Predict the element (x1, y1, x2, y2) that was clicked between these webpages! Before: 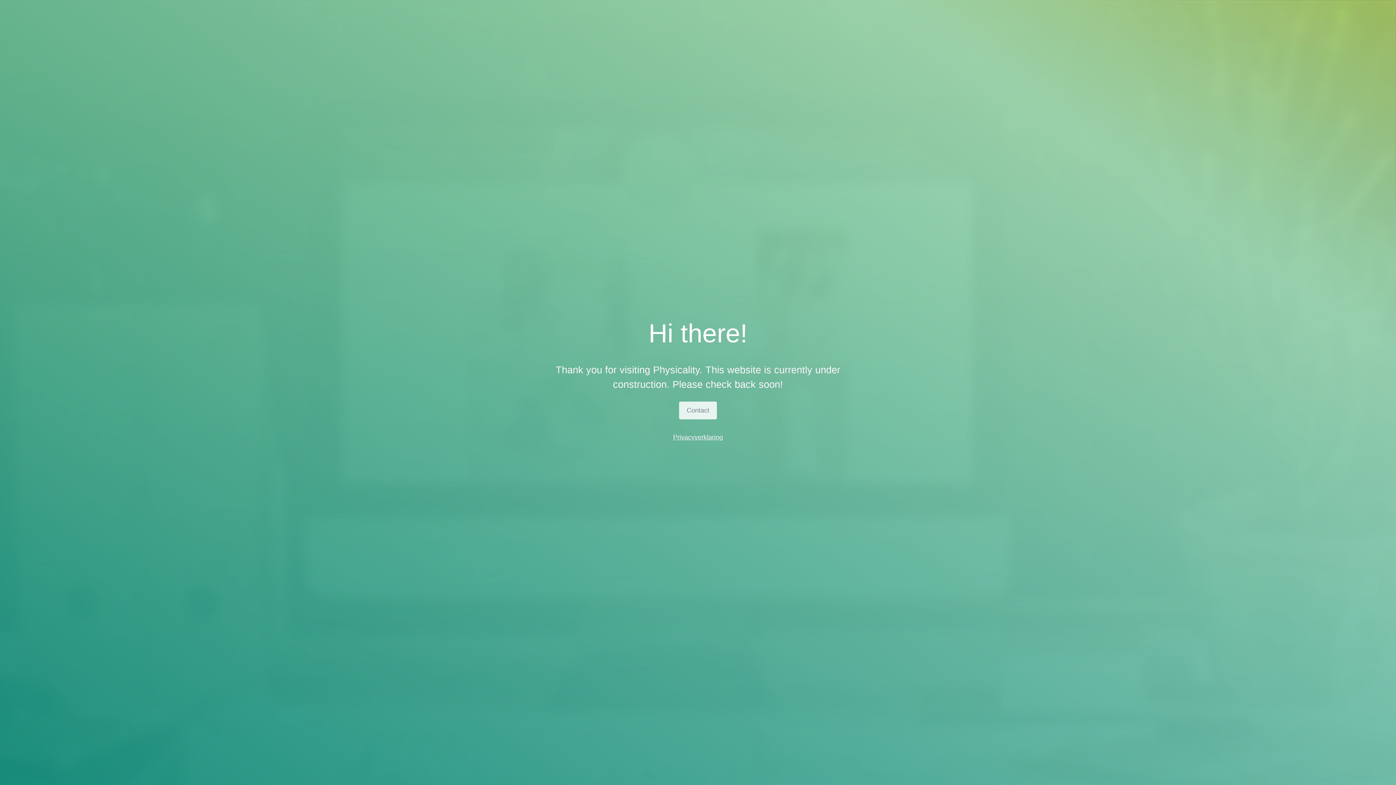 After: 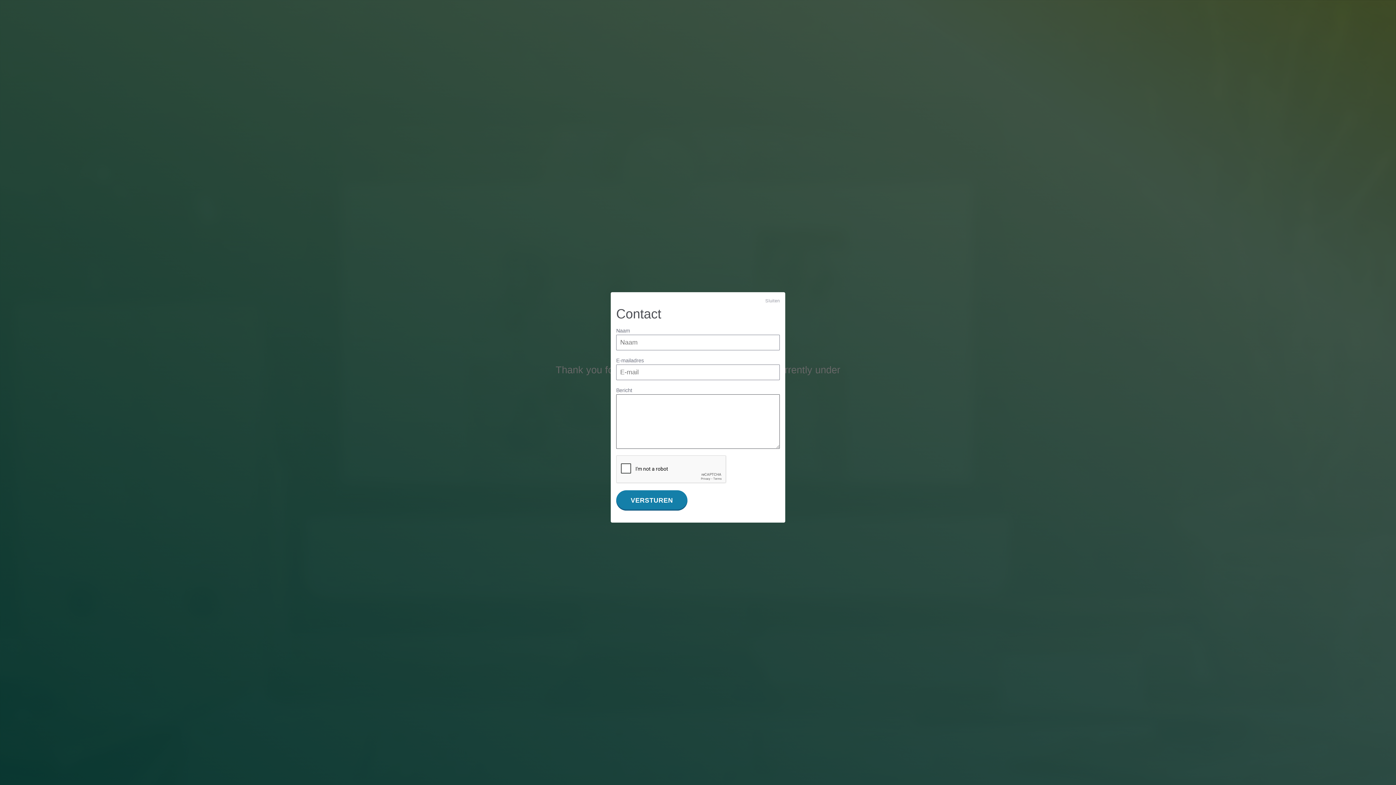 Action: bbox: (679, 401, 717, 419) label: Contact